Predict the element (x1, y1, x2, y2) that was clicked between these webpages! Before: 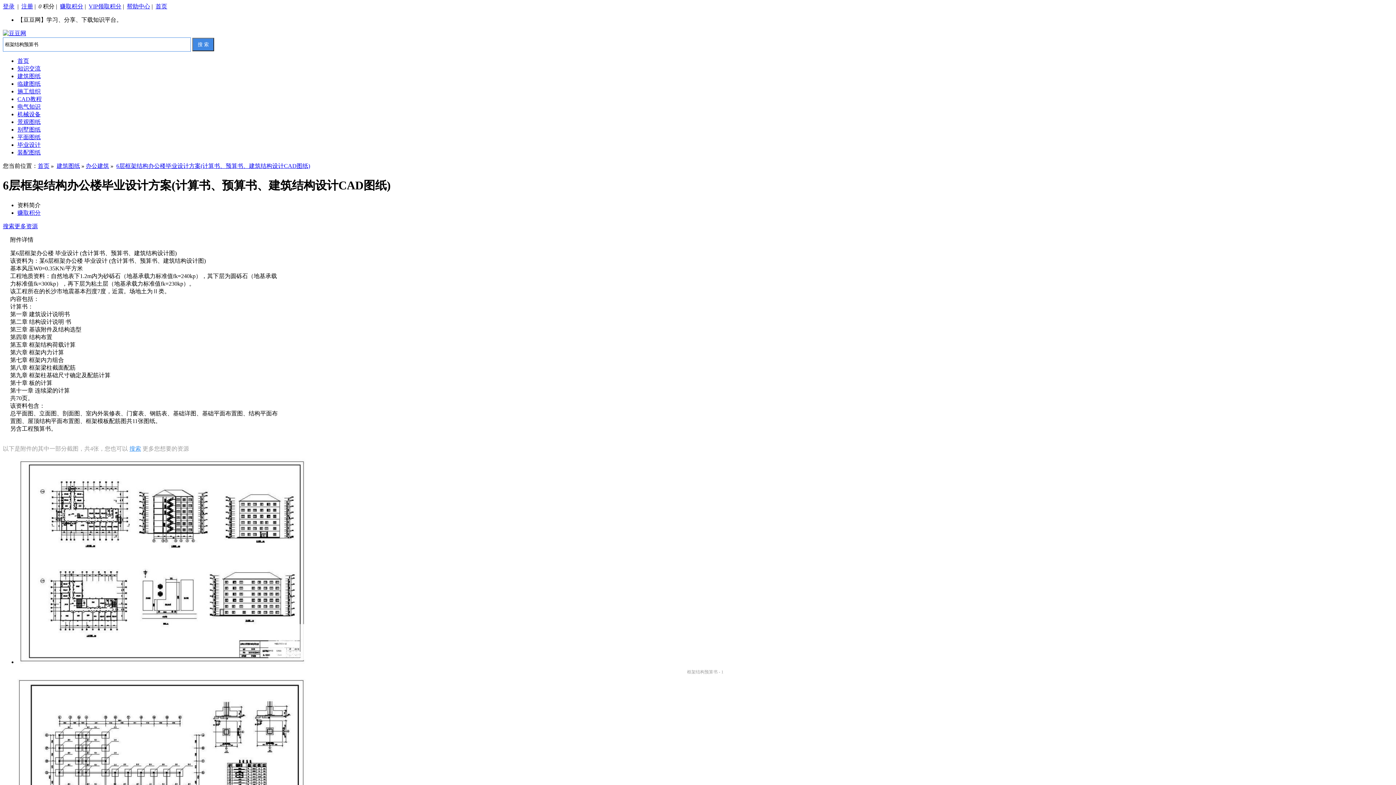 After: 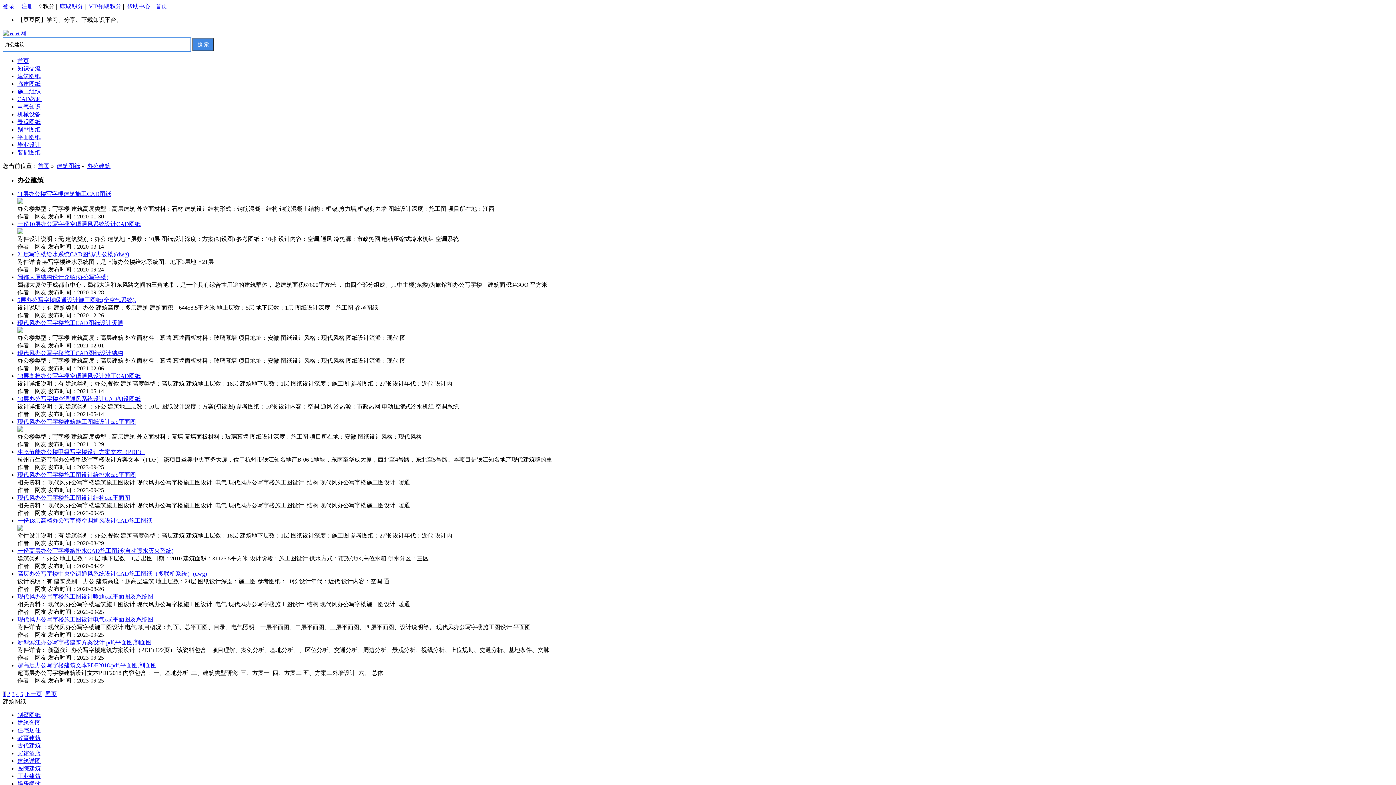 Action: label: 办公建筑 bbox: (85, 162, 109, 169)